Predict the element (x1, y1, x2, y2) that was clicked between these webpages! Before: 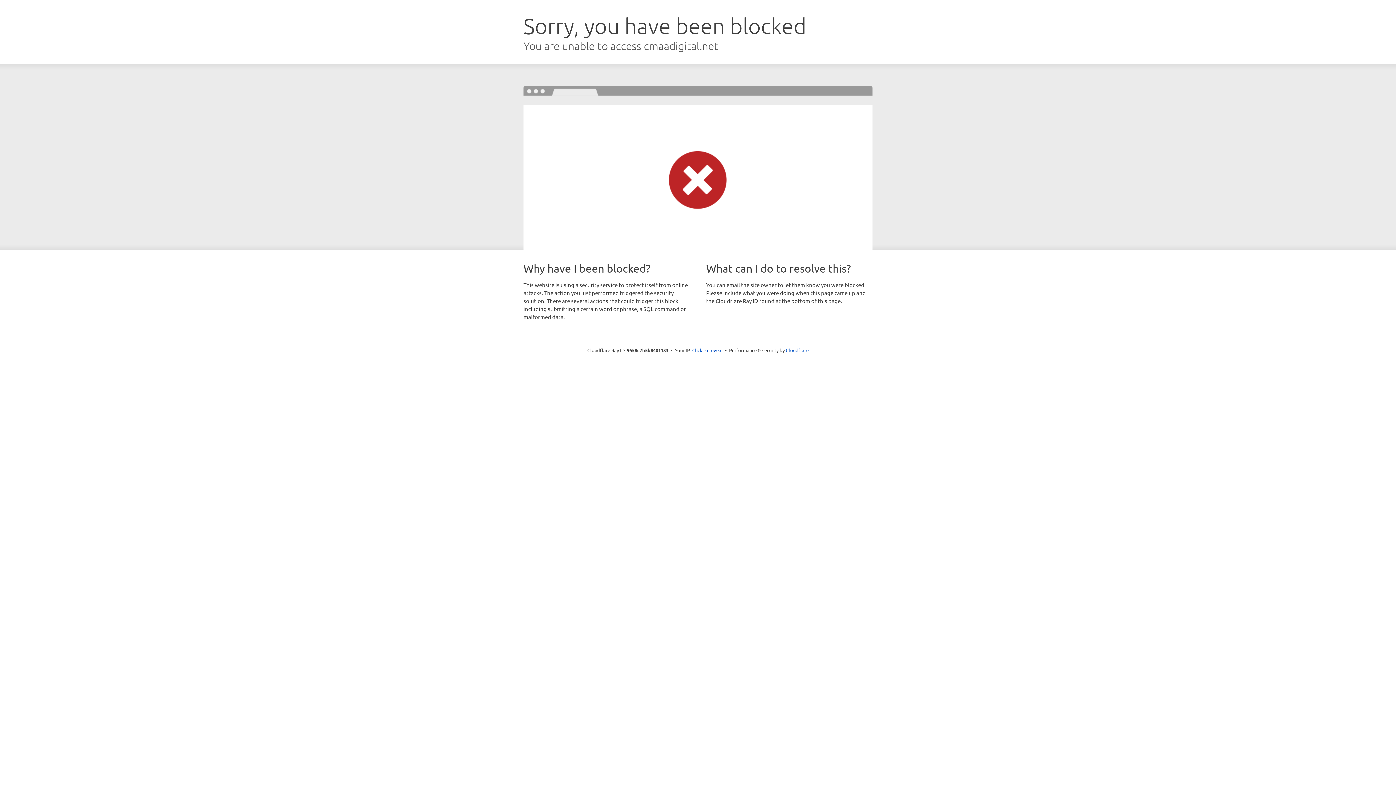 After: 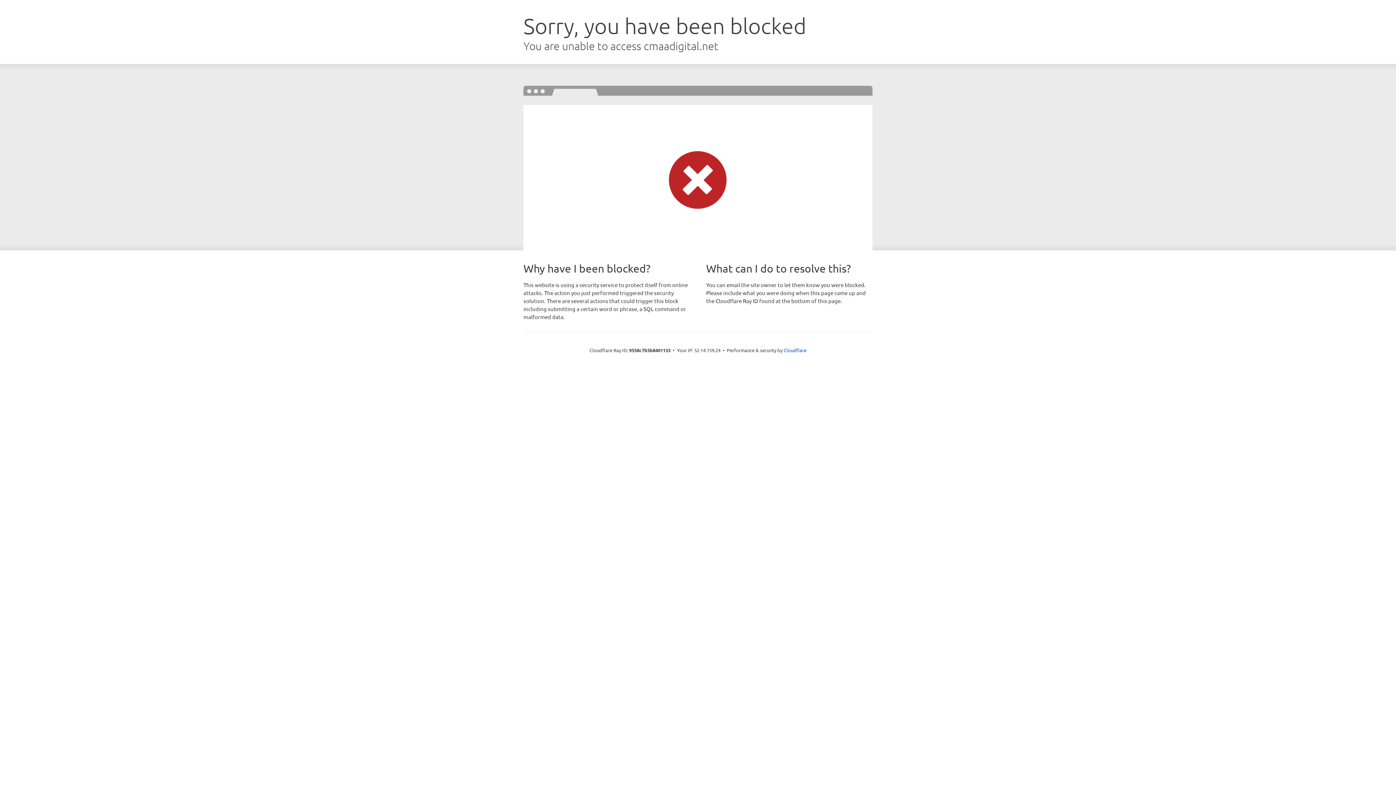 Action: bbox: (692, 346, 722, 353) label: Click to reveal